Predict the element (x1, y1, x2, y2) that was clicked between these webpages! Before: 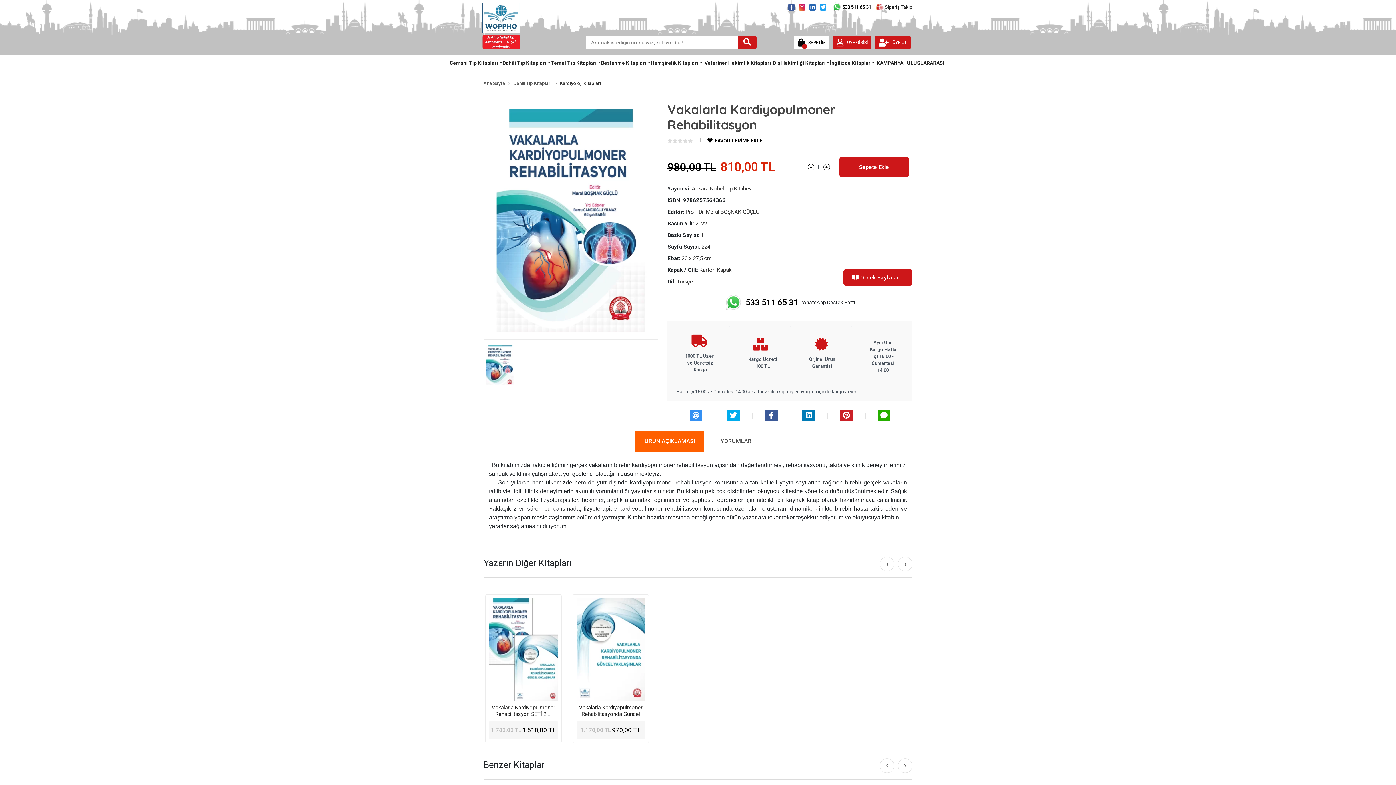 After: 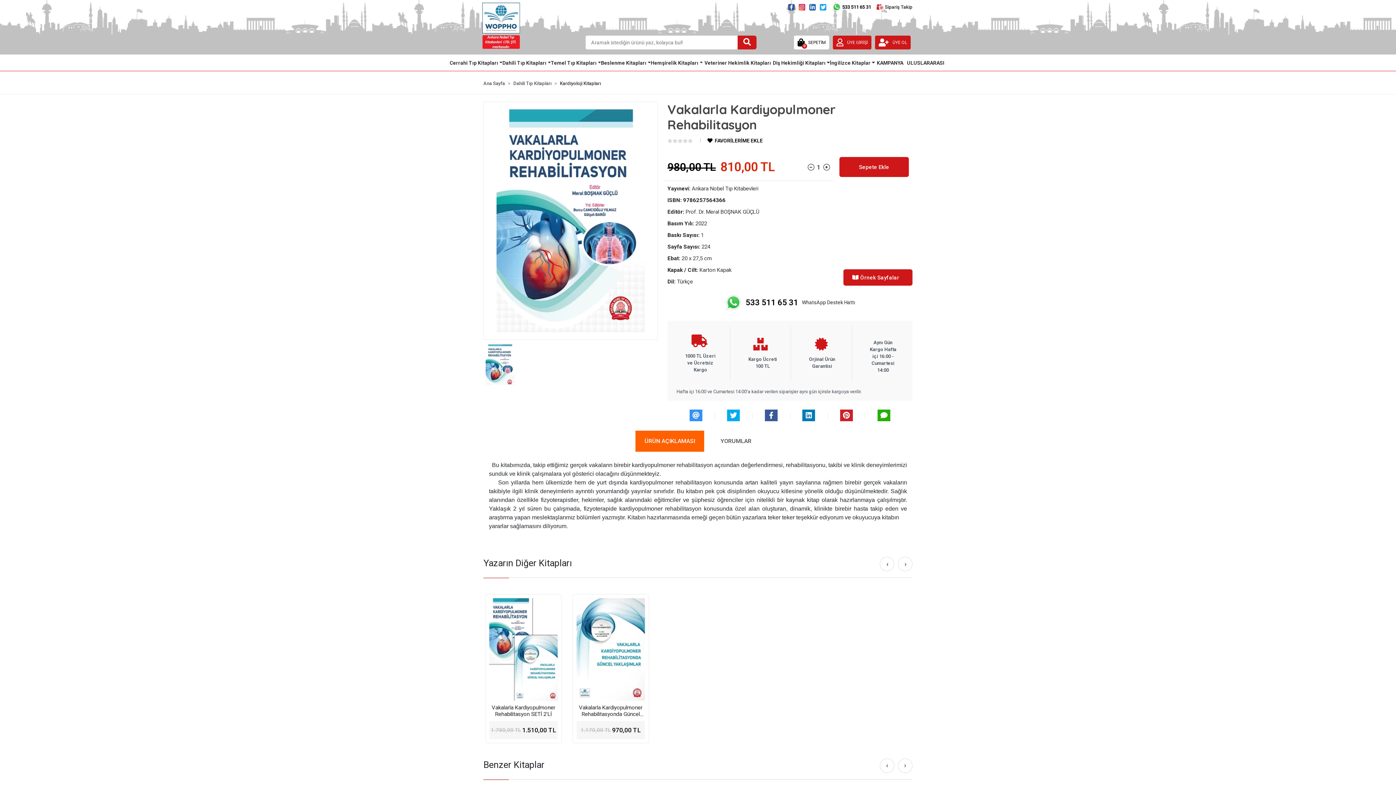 Action: bbox: (720, 291, 860, 313) label: 533 511 65 31
WhatsApp Destek Hattı